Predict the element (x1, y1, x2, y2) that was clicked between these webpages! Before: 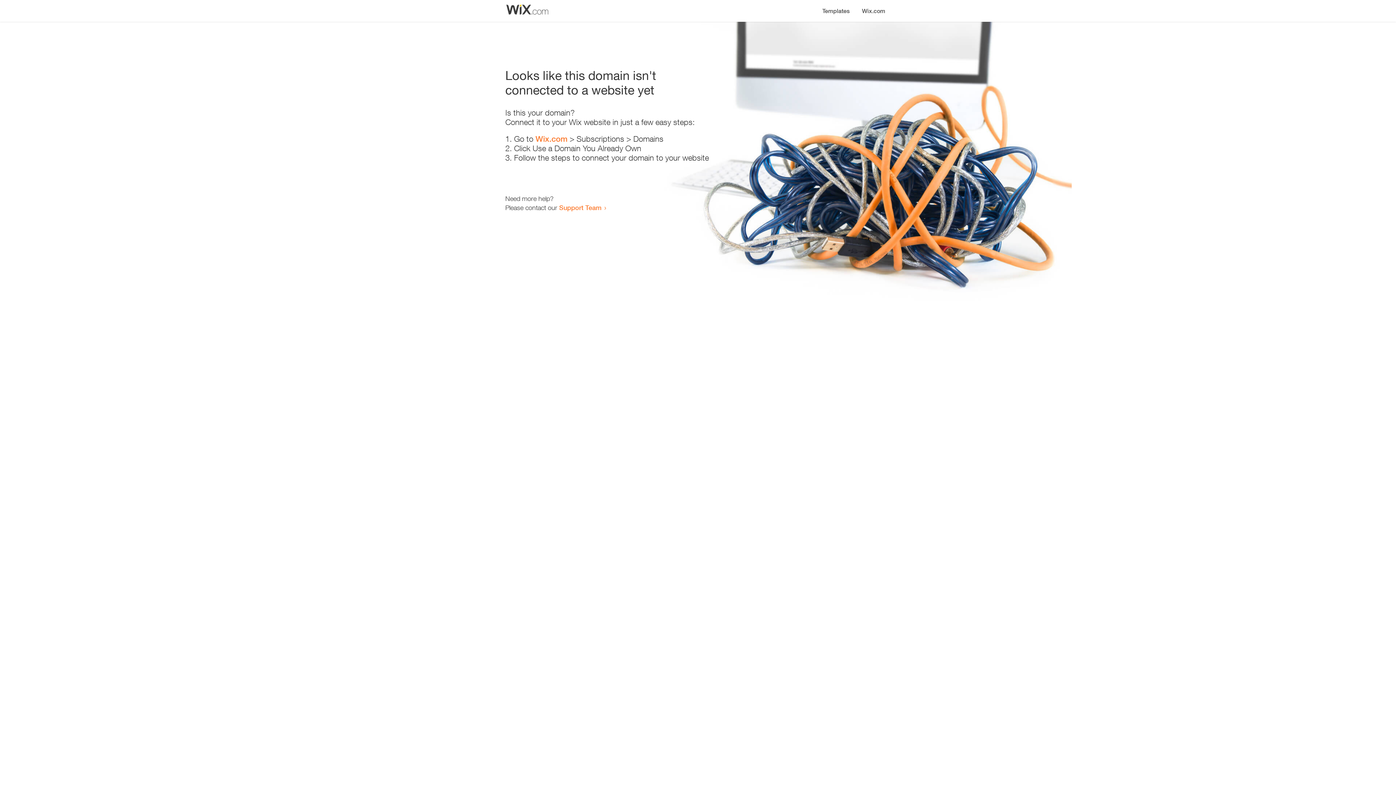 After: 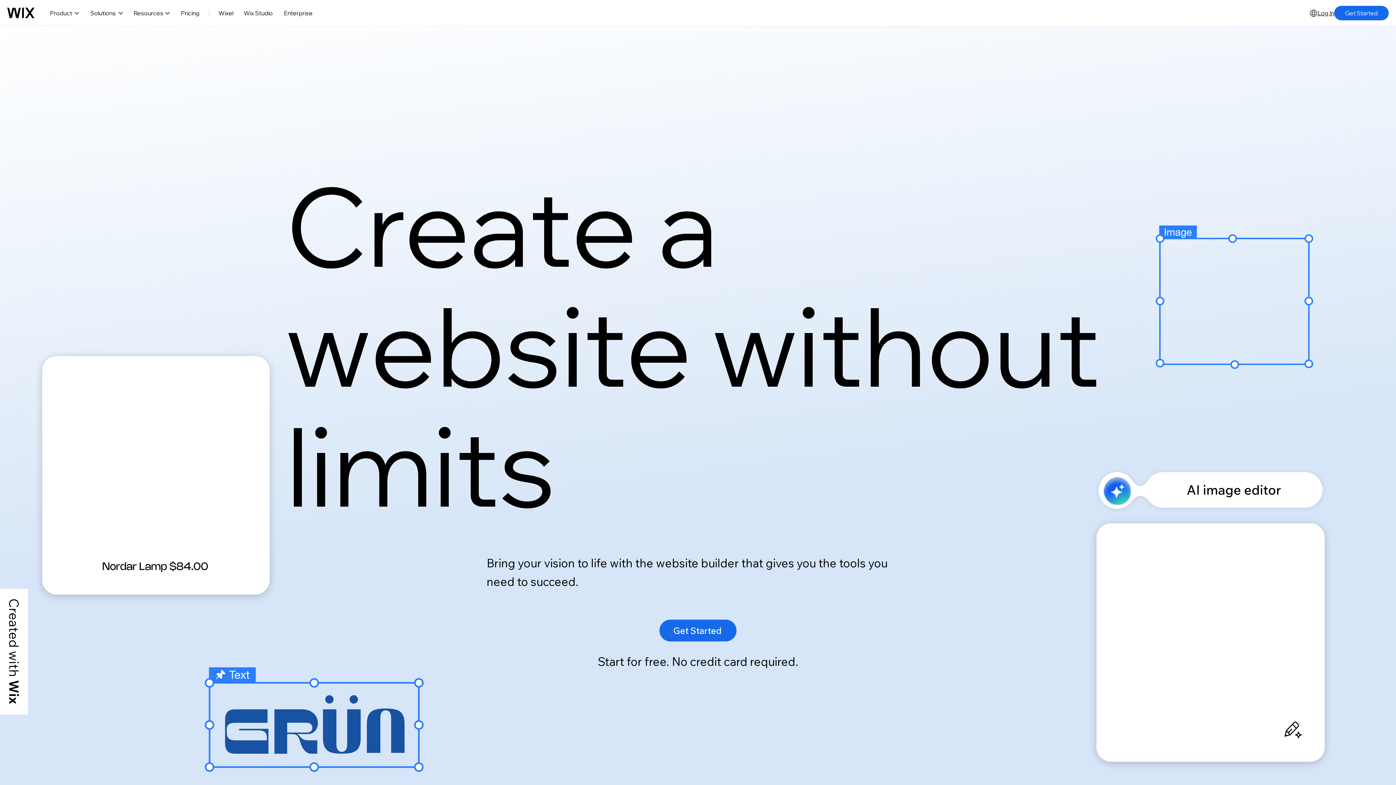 Action: bbox: (535, 134, 567, 143) label: Wix.com